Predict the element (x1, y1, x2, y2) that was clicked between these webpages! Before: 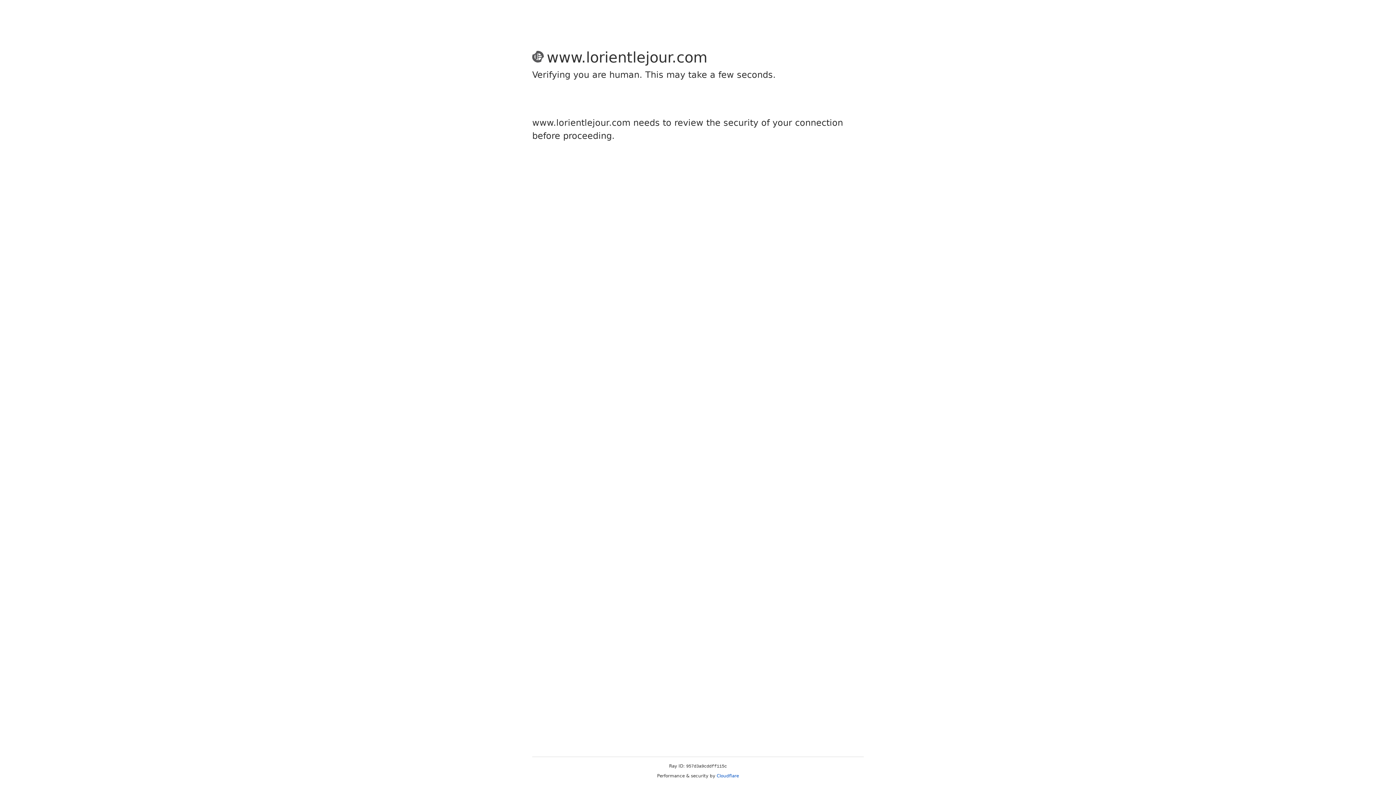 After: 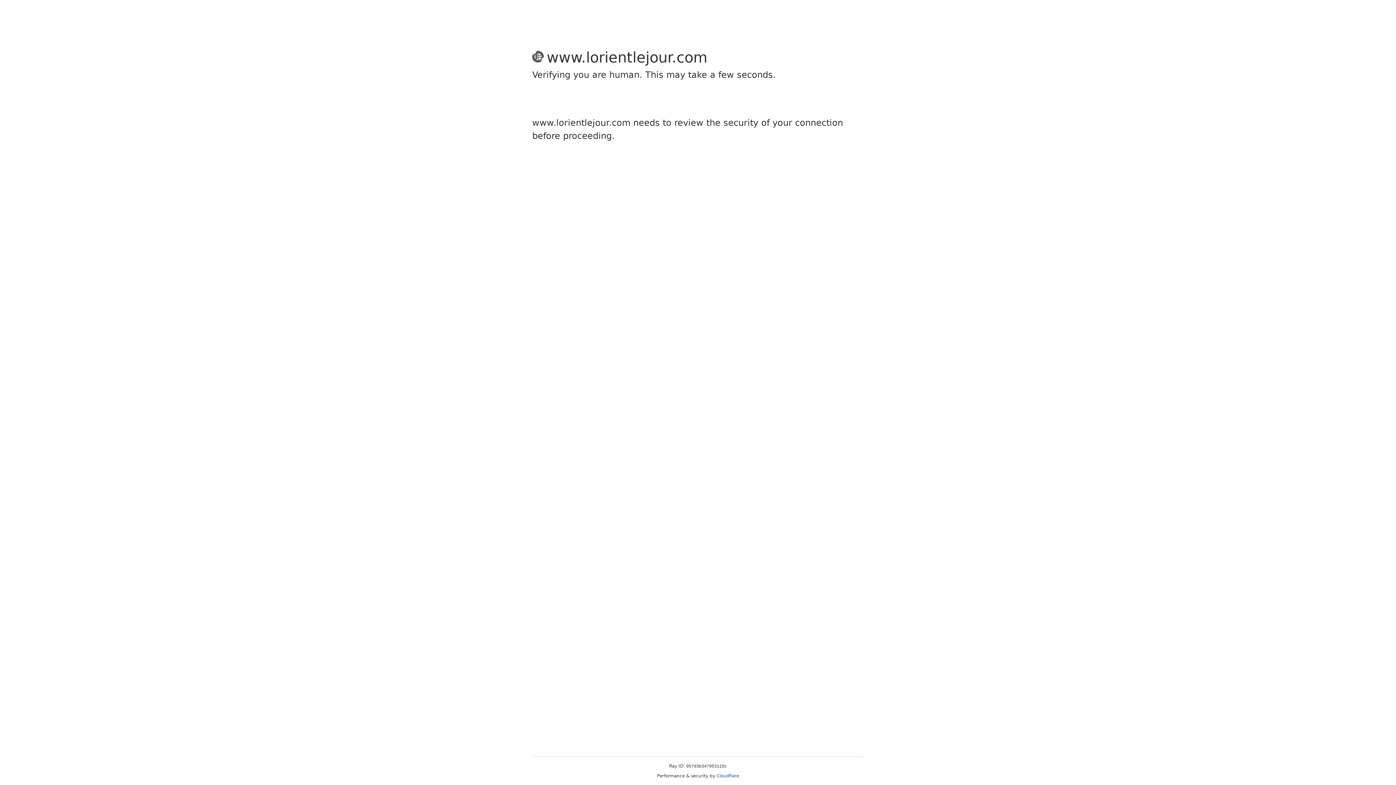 Action: bbox: (716, 773, 739, 778) label: Cloudflare